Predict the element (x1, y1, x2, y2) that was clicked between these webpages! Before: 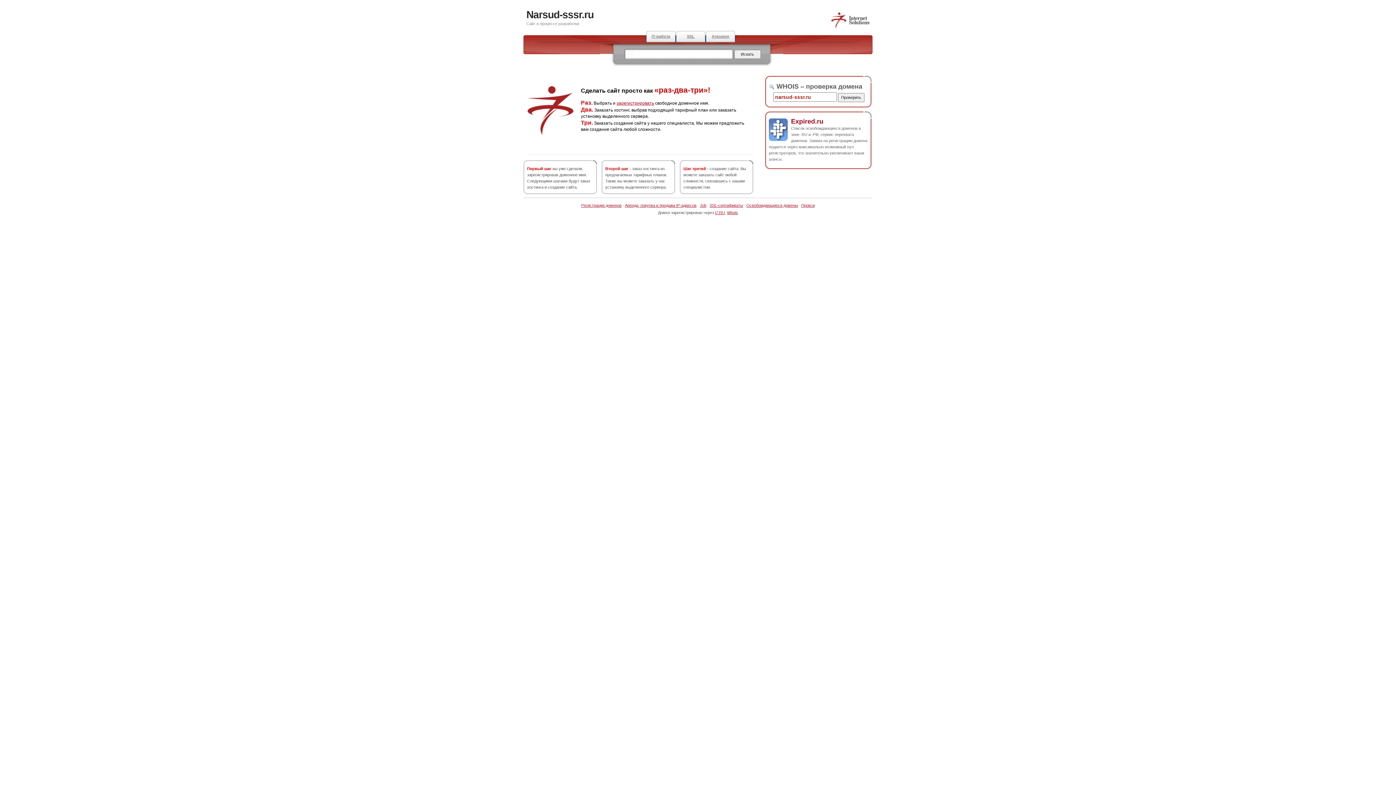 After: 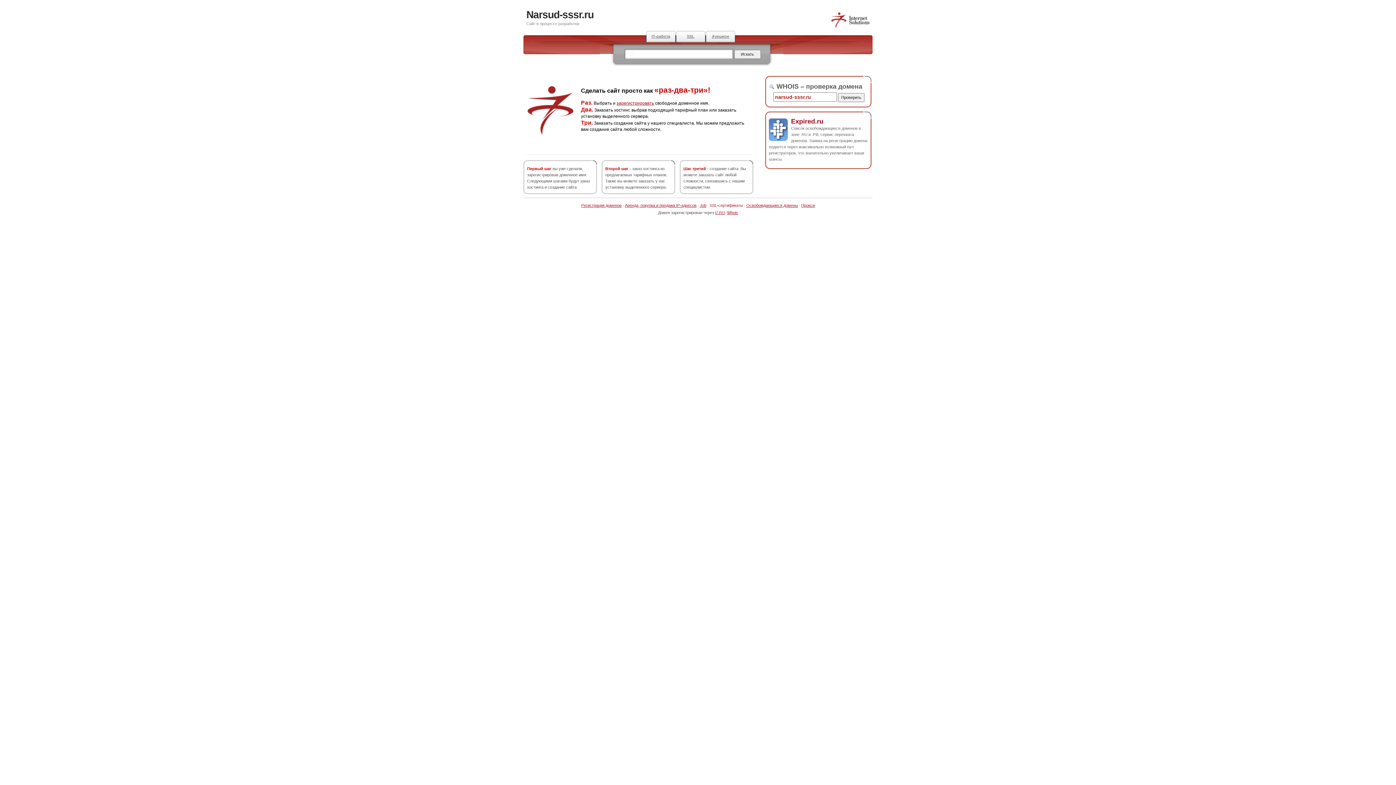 Action: label: SSL-сертификаты bbox: (709, 203, 743, 207)